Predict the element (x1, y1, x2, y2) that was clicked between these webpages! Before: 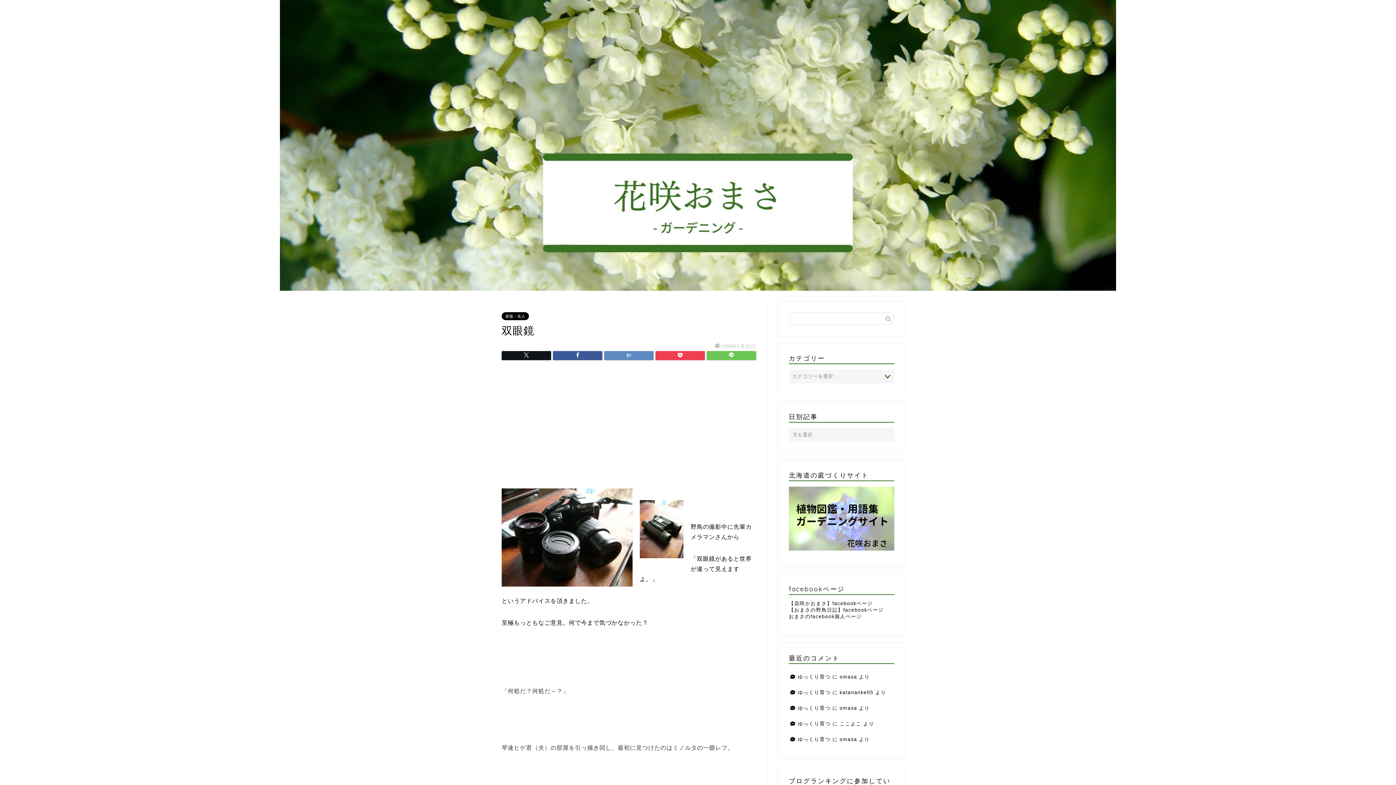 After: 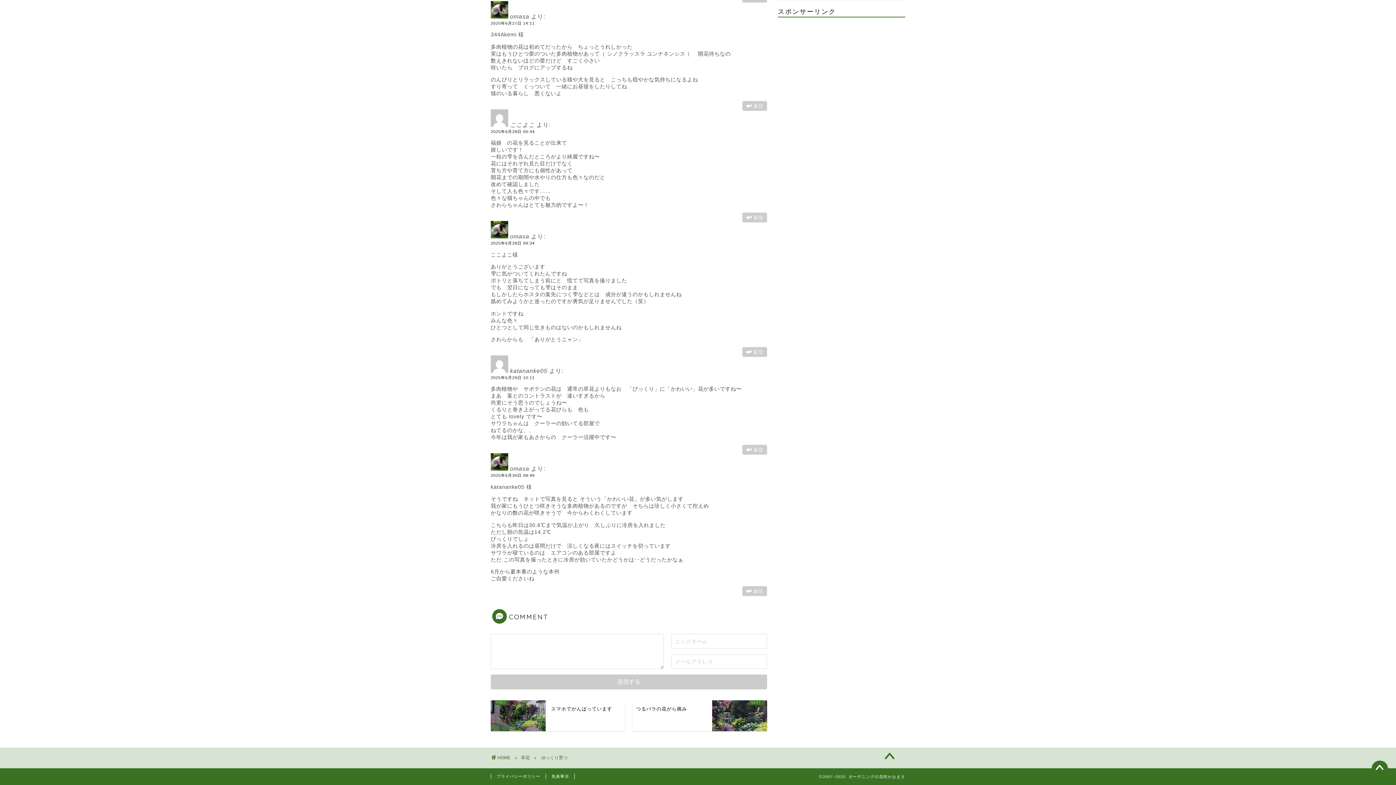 Action: bbox: (798, 737, 830, 742) label: ゆっくり育つ